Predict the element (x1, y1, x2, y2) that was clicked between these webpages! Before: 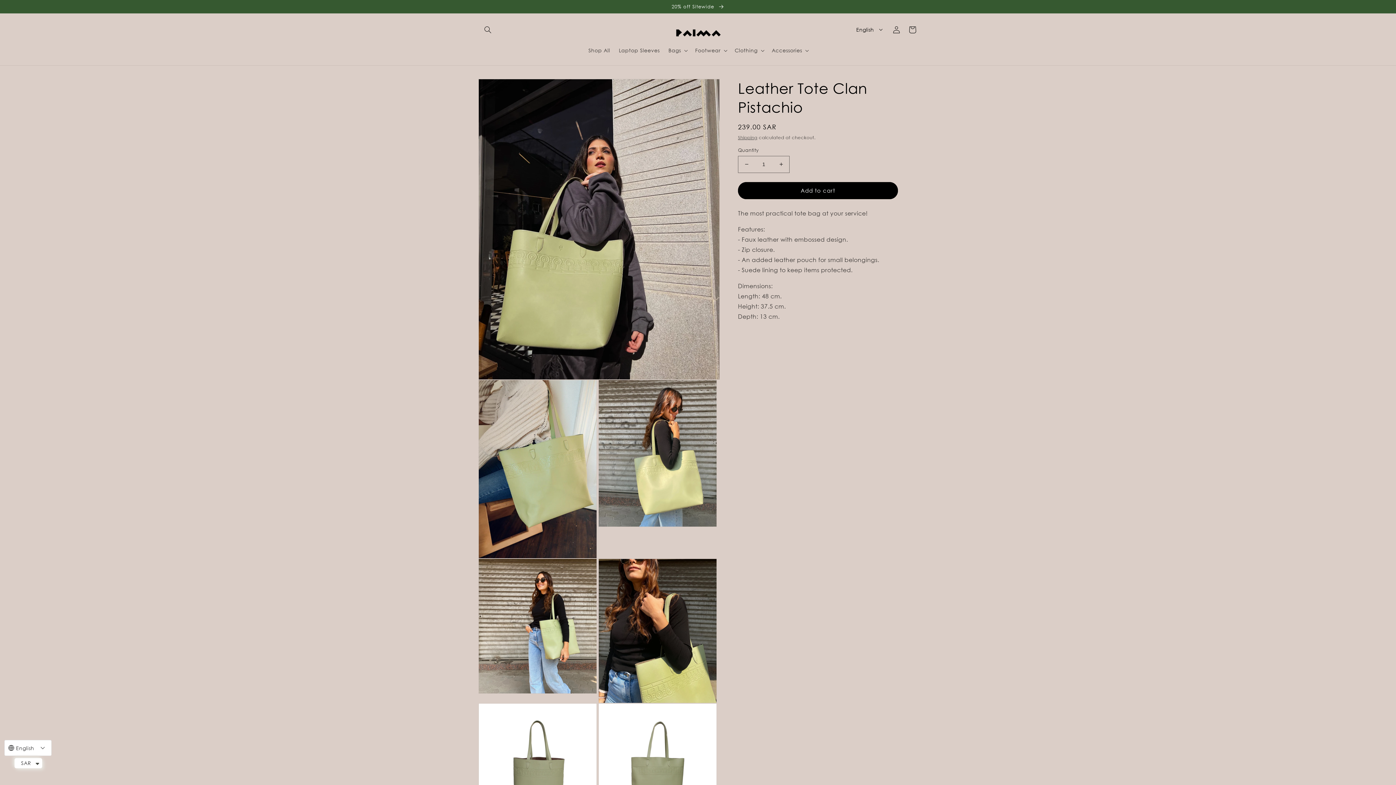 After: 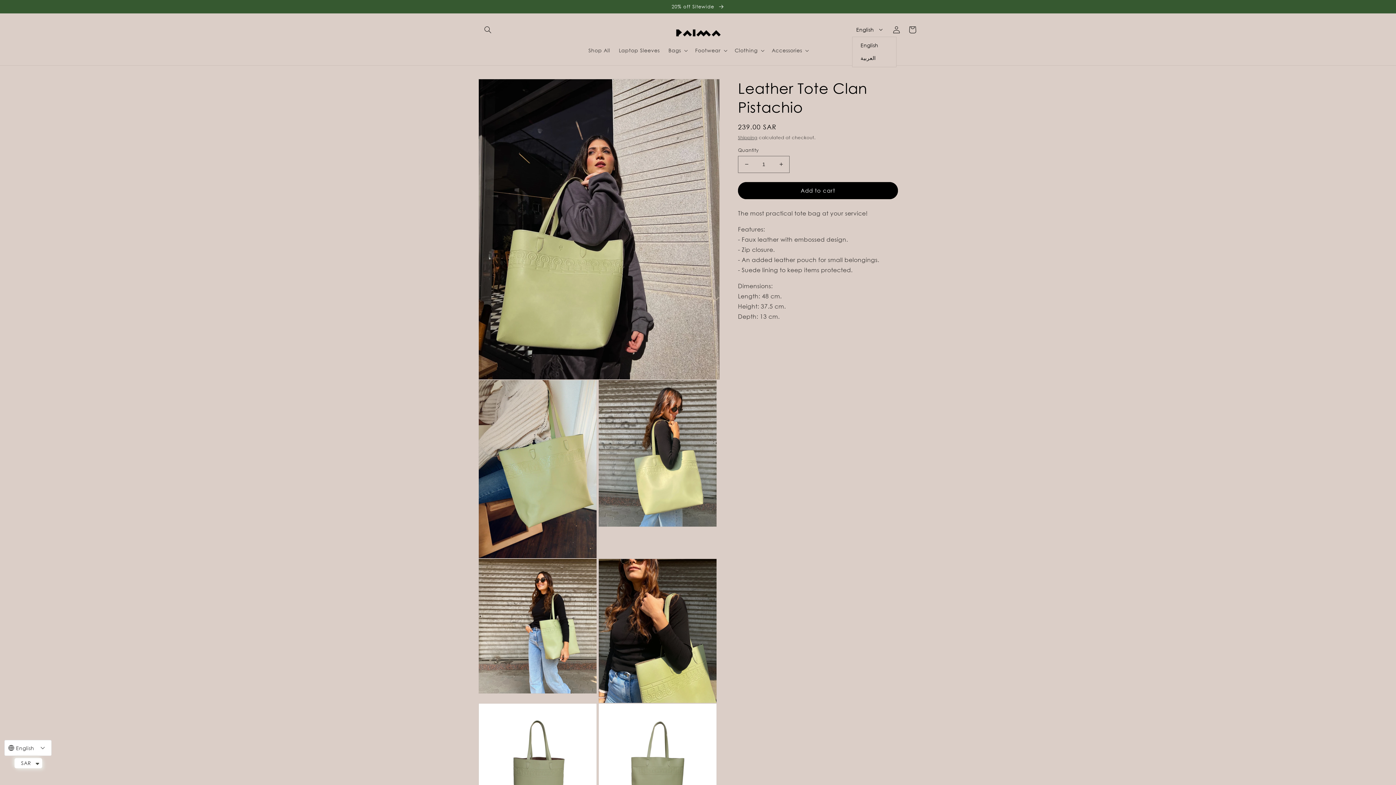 Action: label: English bbox: (848, 21, 888, 37)